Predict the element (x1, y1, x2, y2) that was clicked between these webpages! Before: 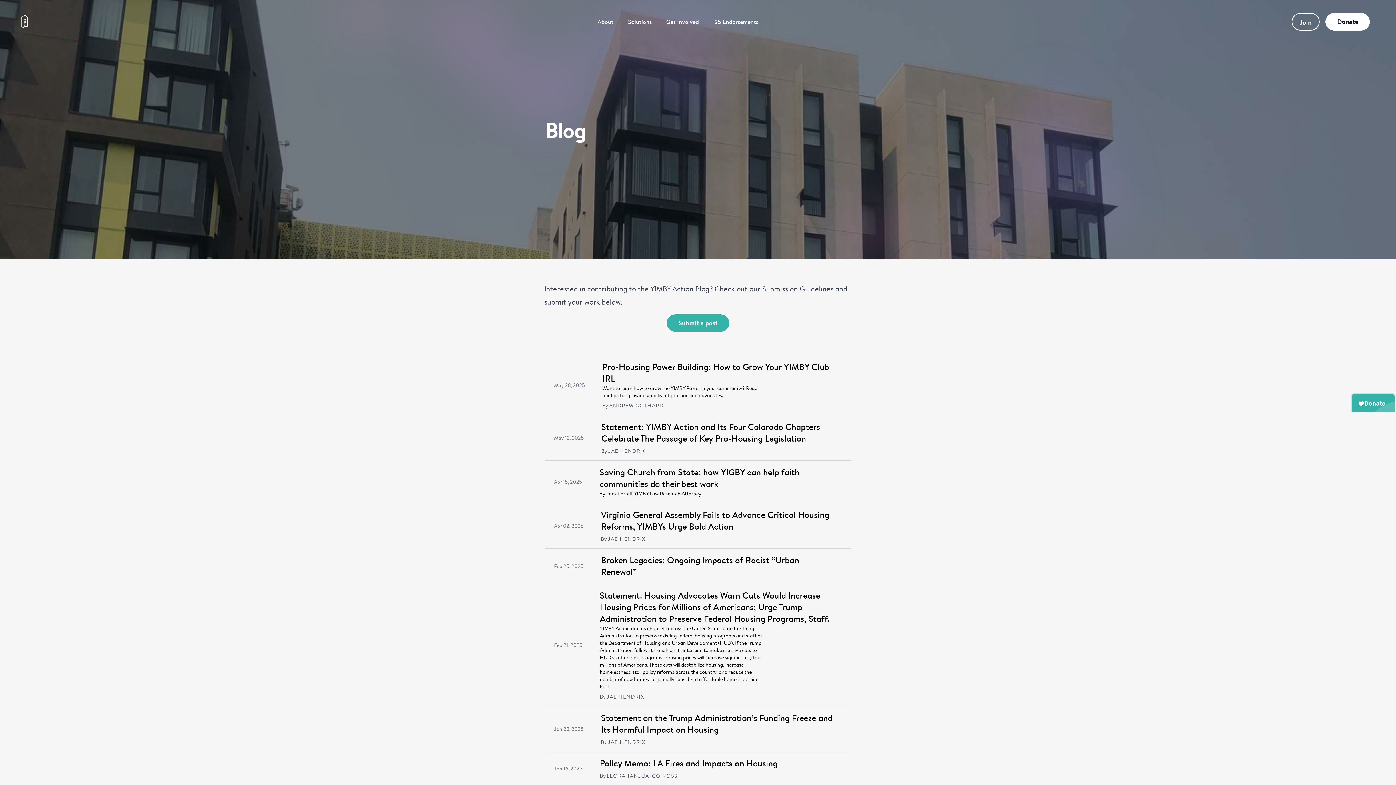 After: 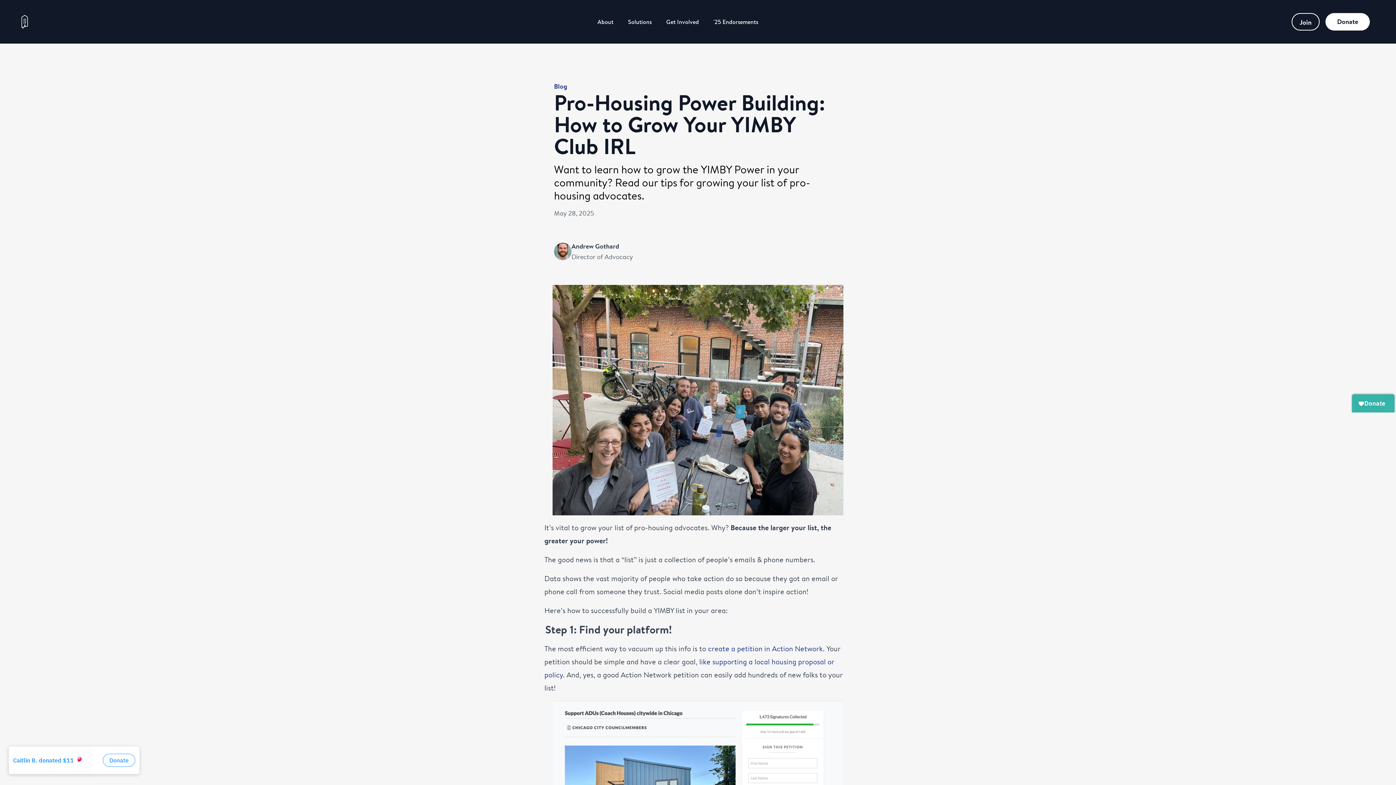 Action: label: Pro-Housing Power Building: How to Grow Your YIMBY Club IRL bbox: (602, 361, 829, 384)